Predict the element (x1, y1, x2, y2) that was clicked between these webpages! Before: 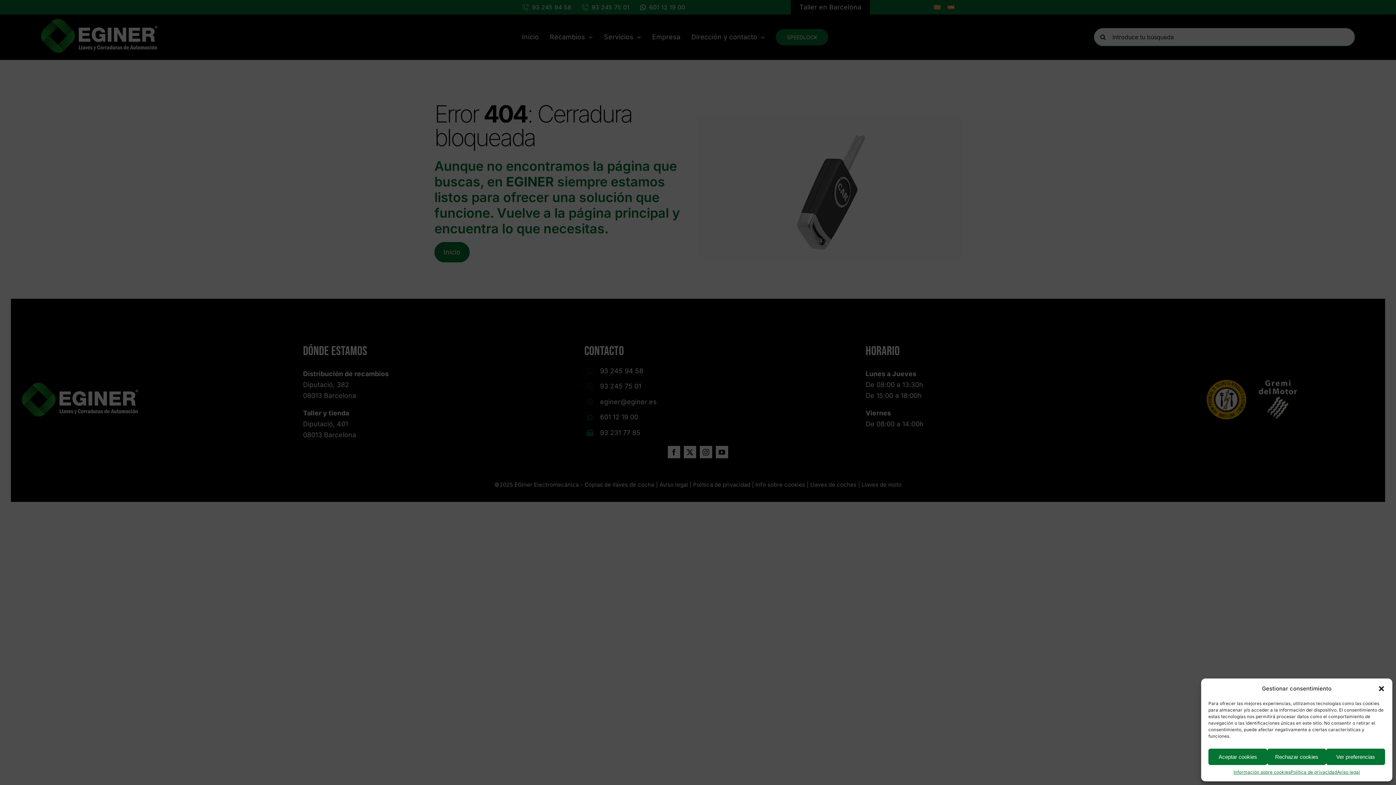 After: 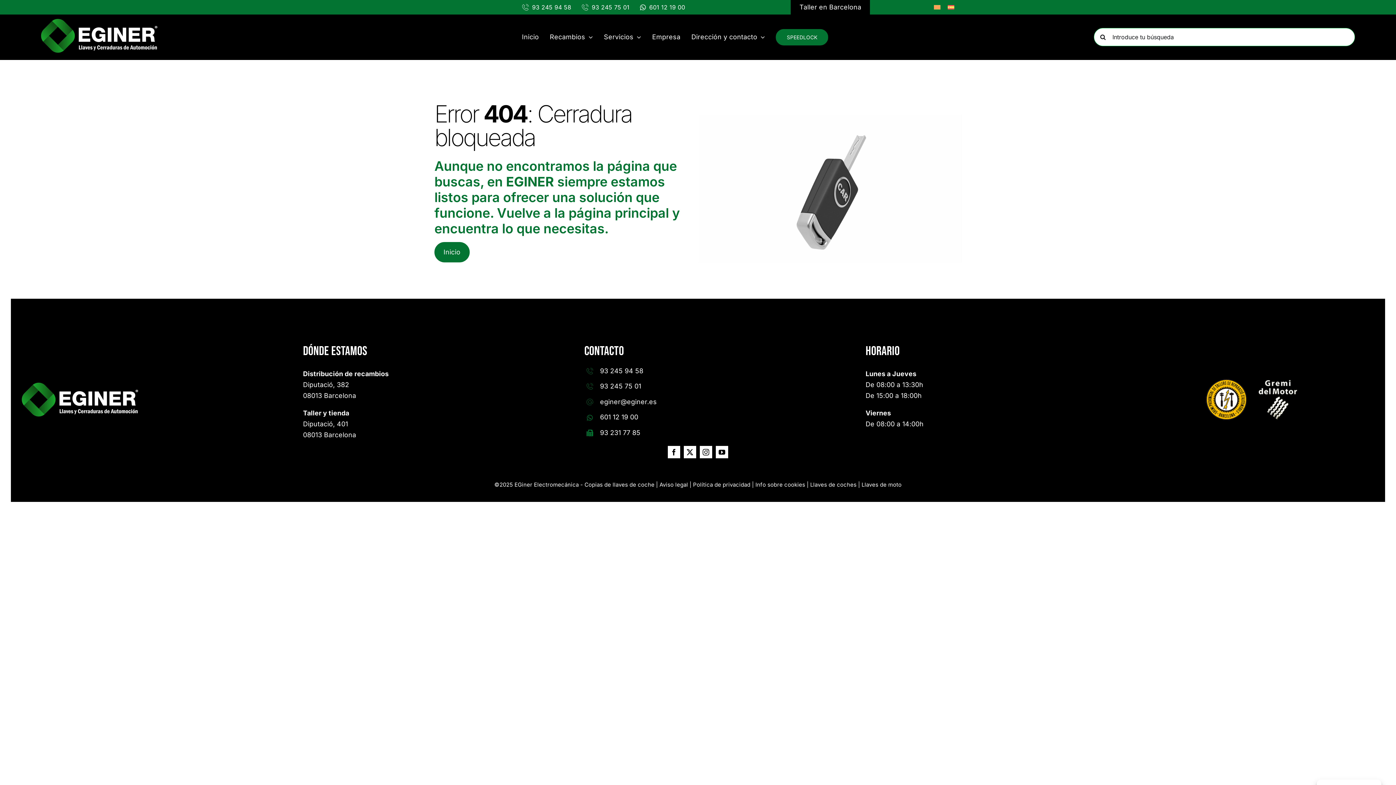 Action: label: Rechazar cookies bbox: (1267, 749, 1326, 765)